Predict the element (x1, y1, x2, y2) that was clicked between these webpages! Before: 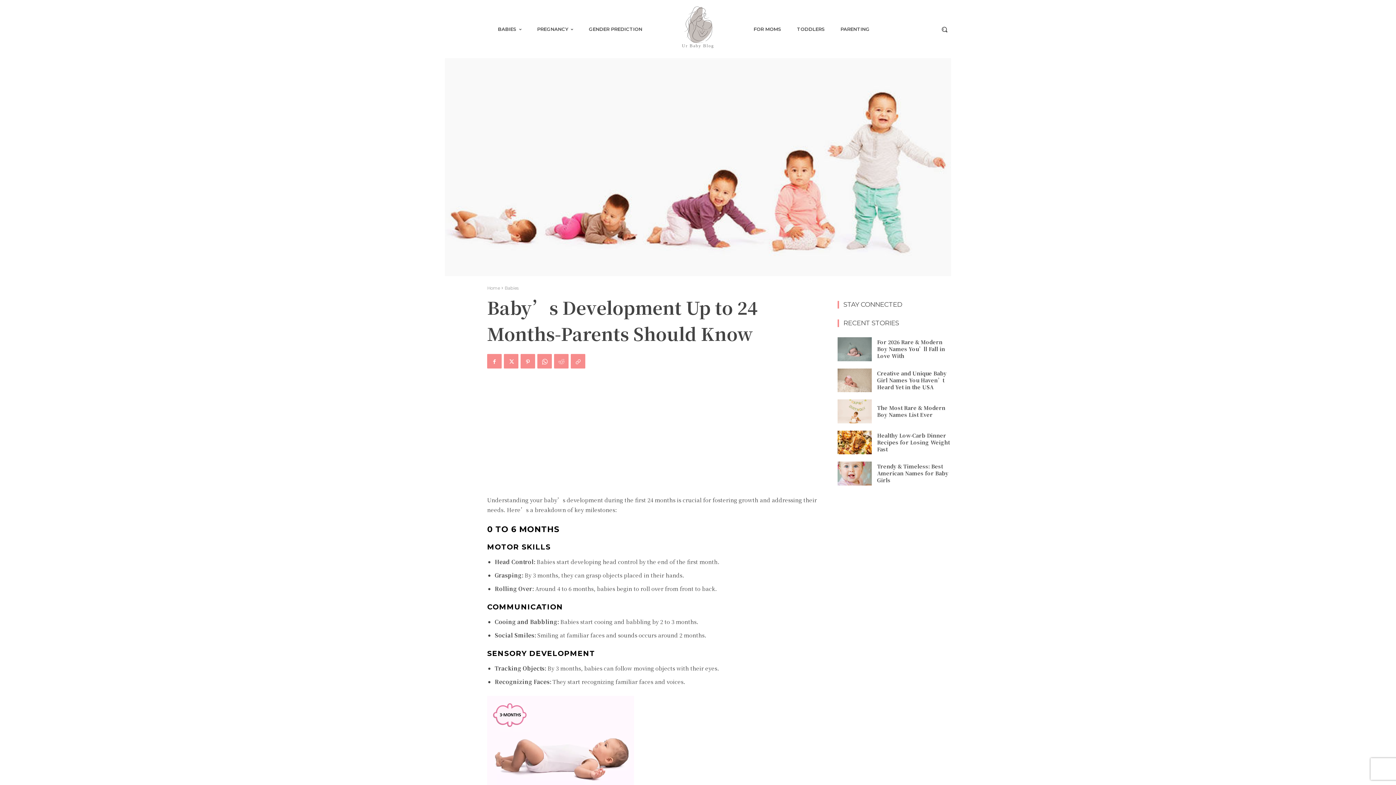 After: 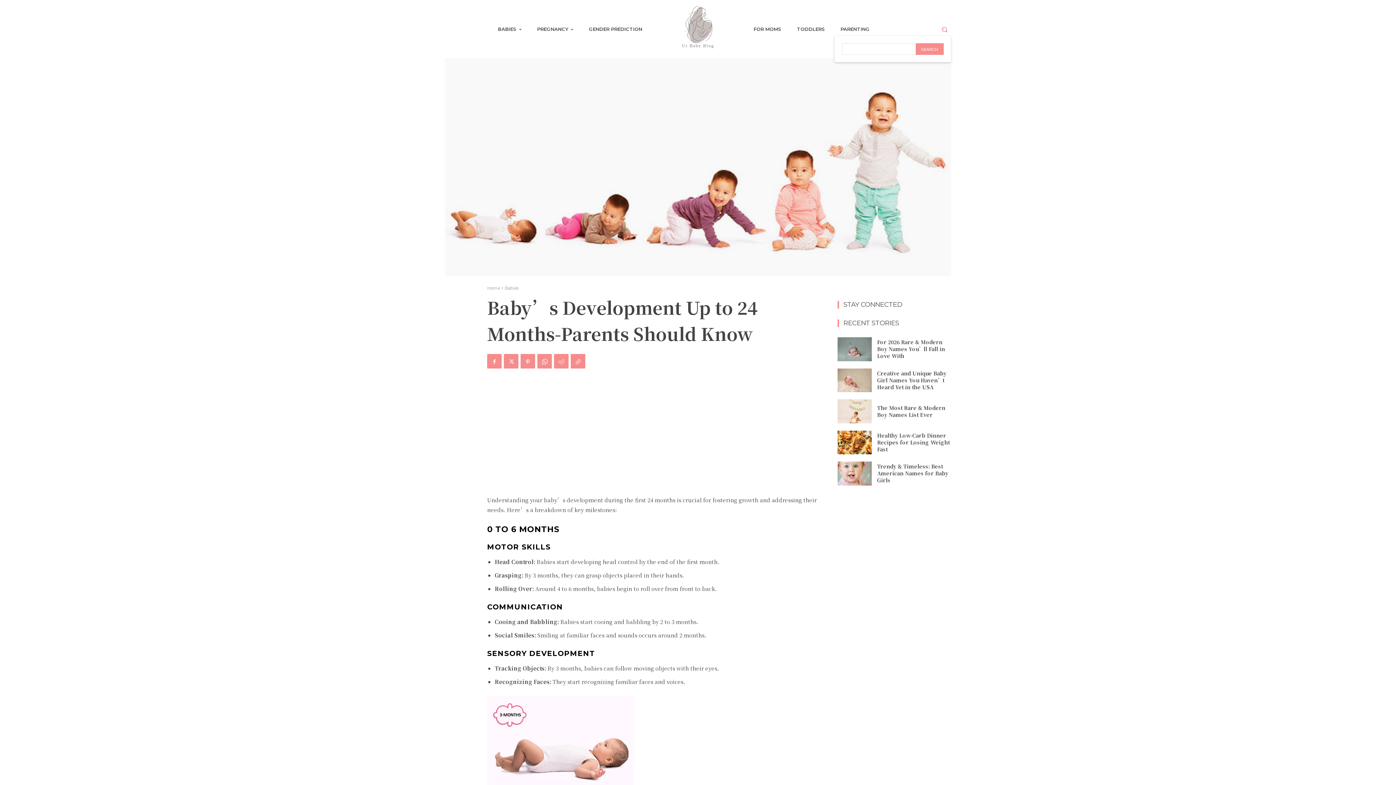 Action: bbox: (938, 22, 951, 36) label: Search